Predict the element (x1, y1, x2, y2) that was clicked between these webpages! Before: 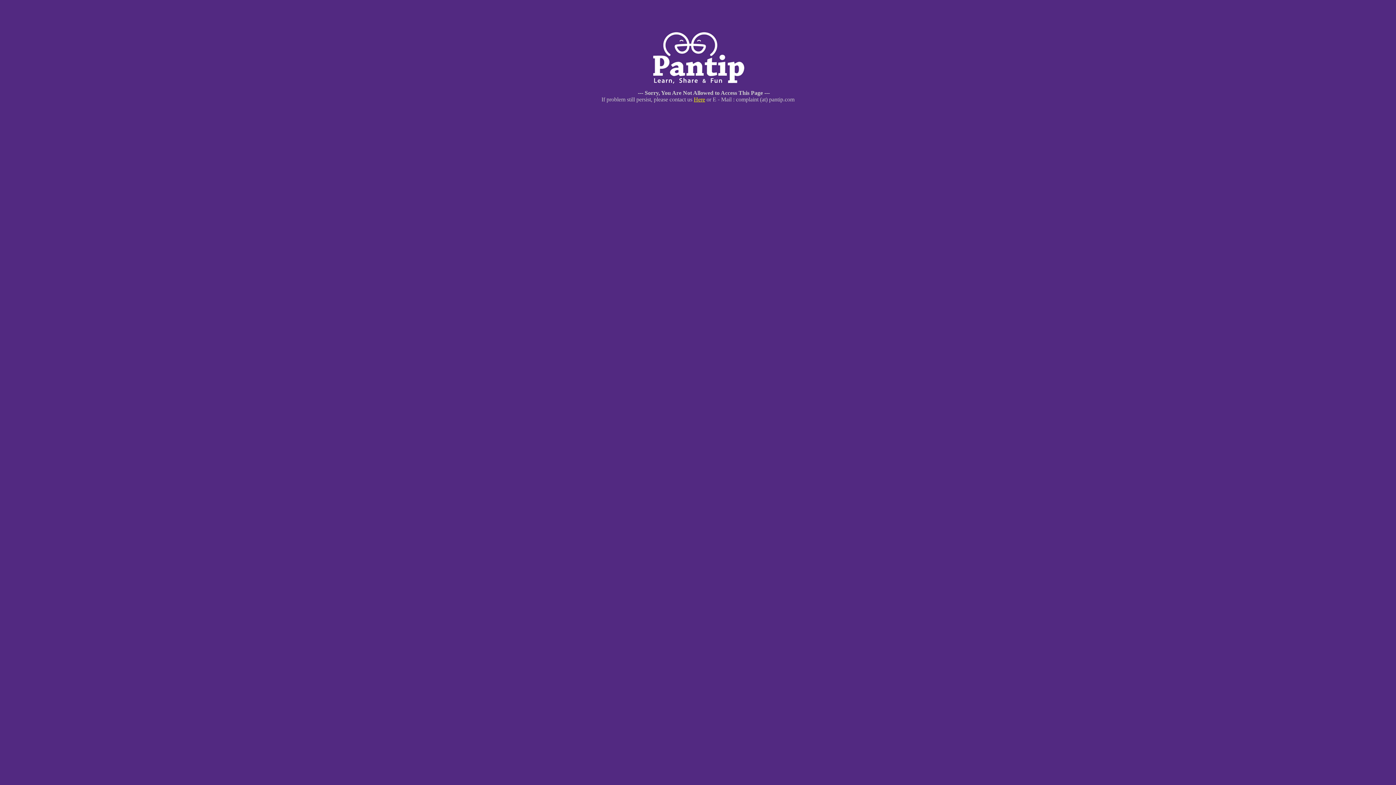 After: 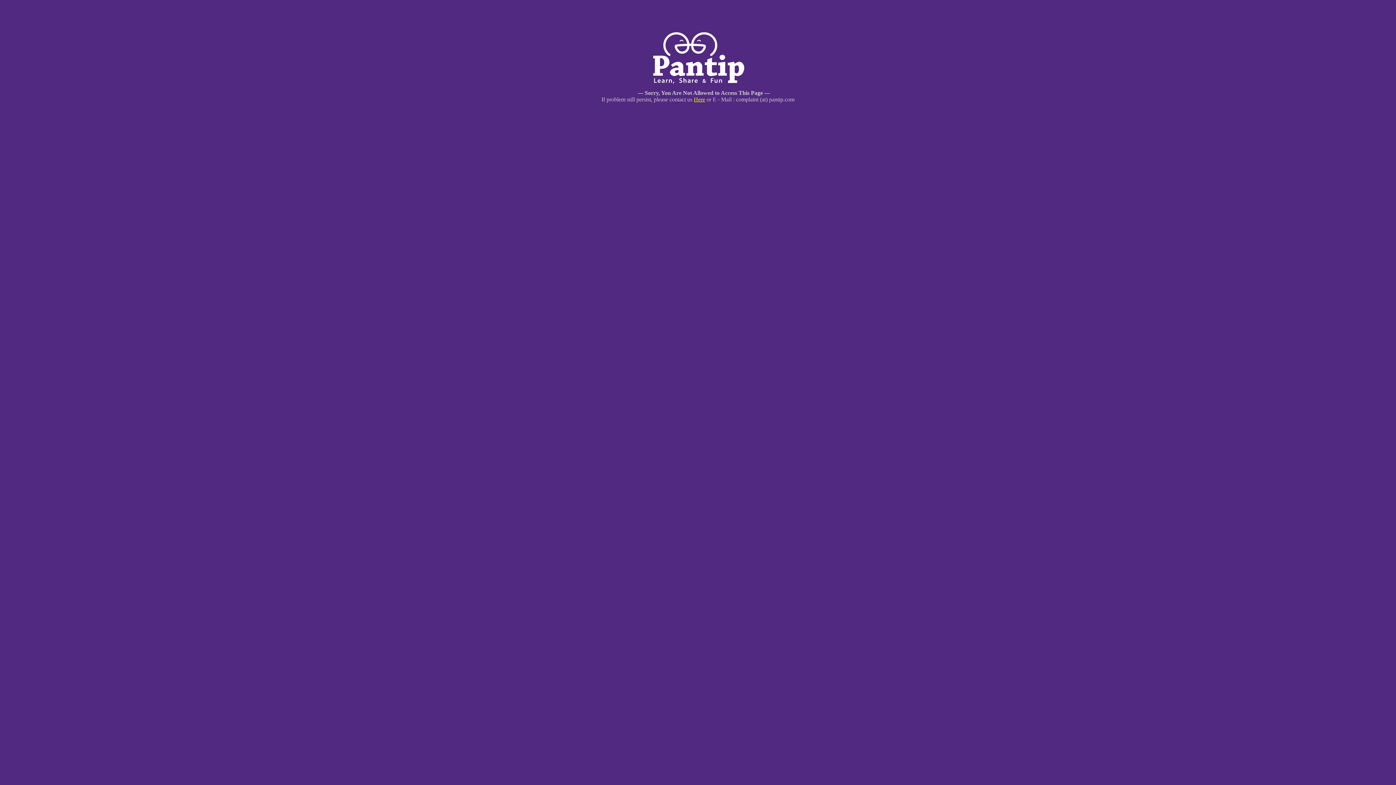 Action: bbox: (694, 96, 705, 102) label: Here